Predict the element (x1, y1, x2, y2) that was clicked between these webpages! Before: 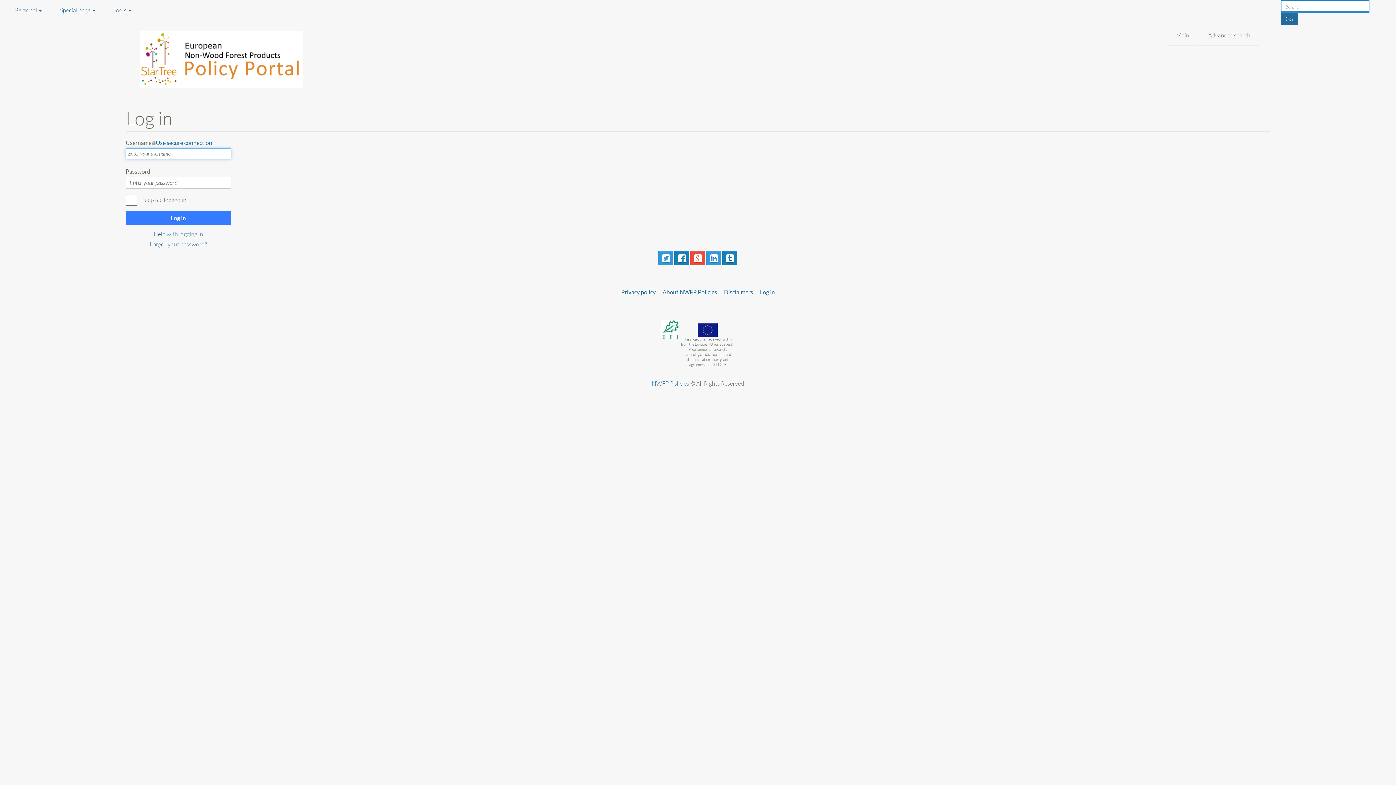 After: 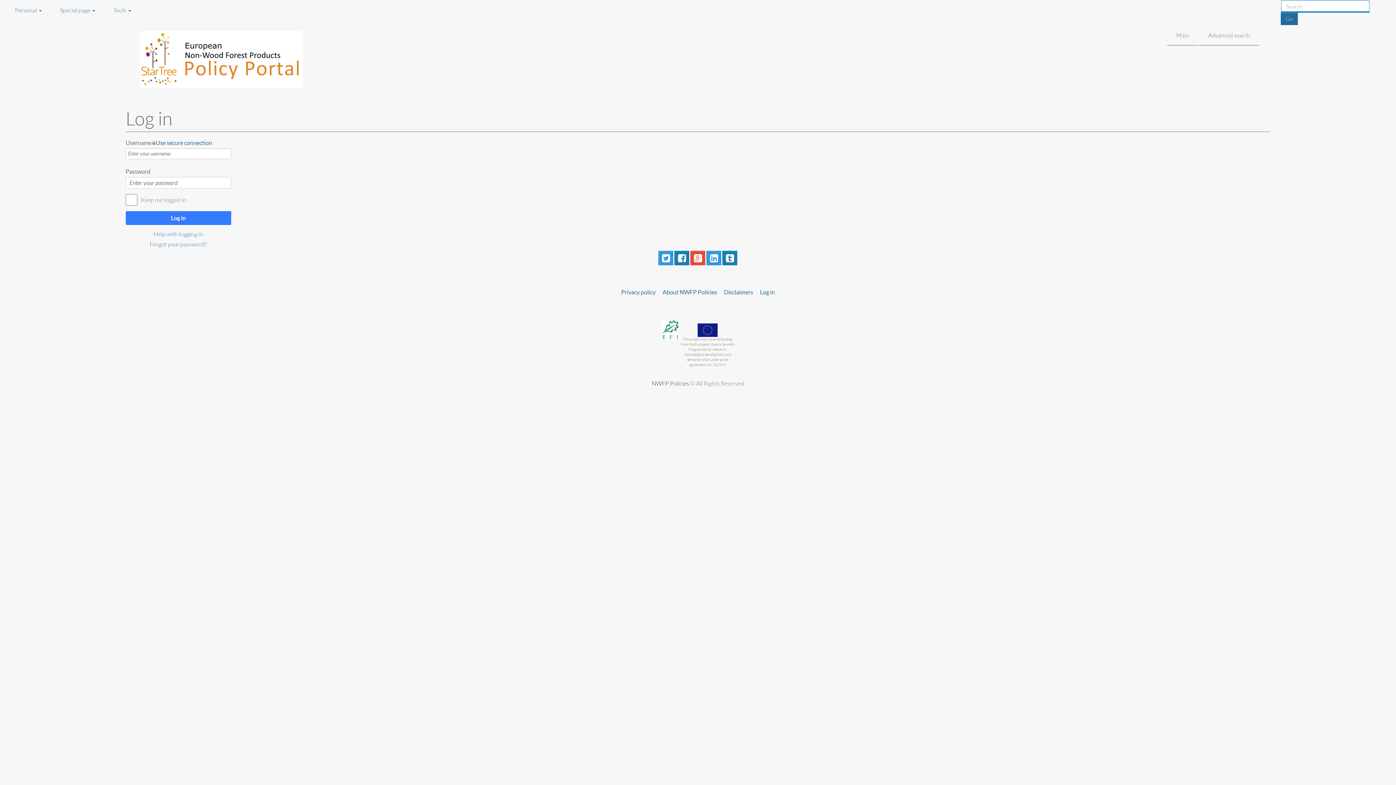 Action: bbox: (651, 380, 689, 387) label: NWFP Policies